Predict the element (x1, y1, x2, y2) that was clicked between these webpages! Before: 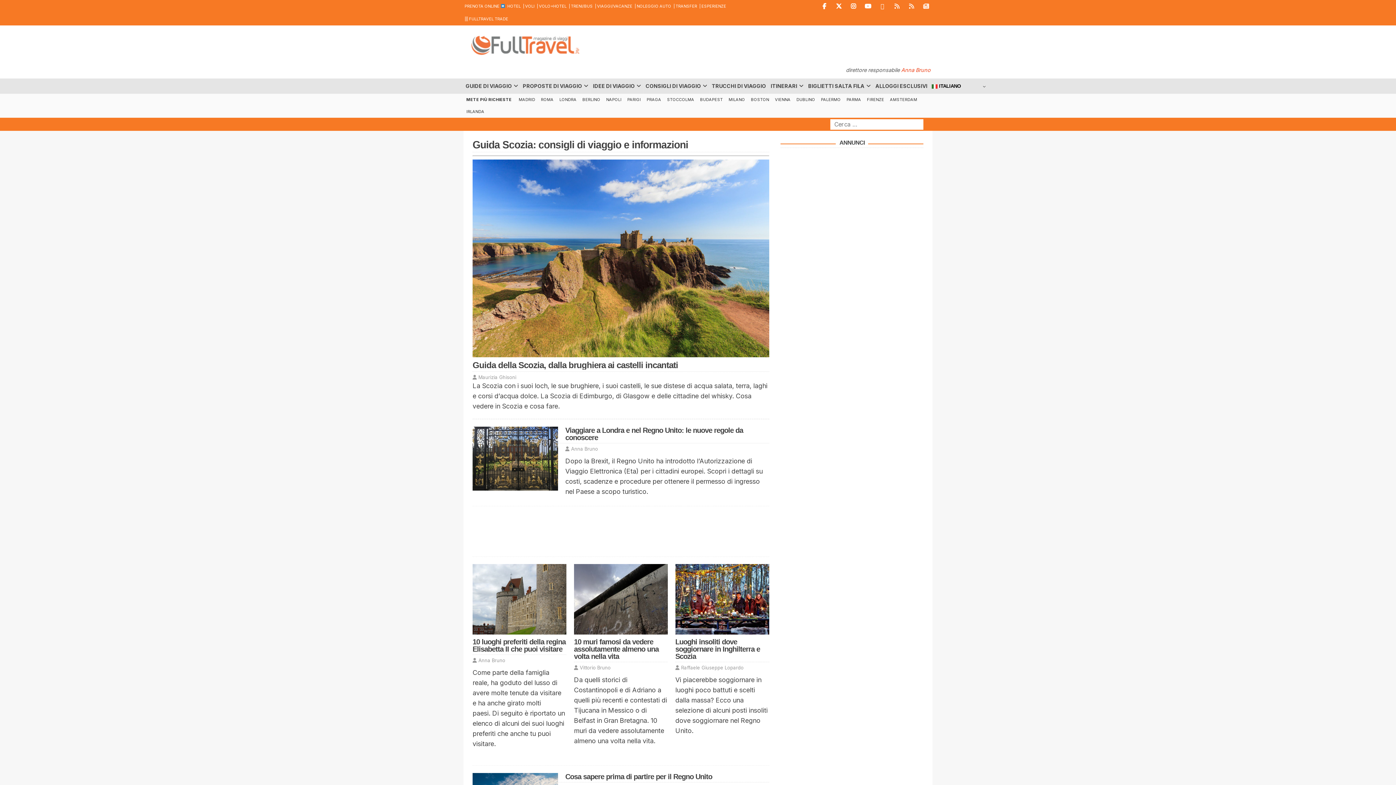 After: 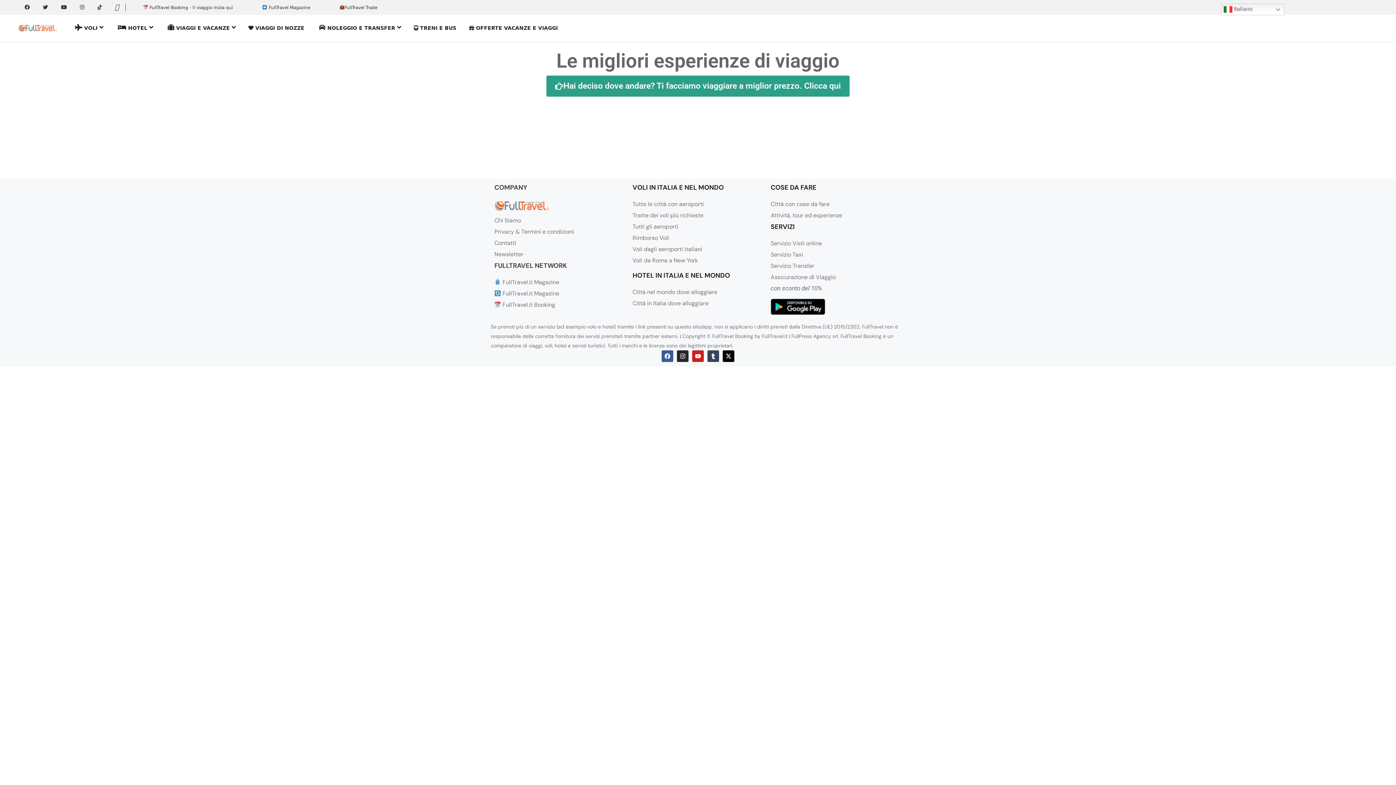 Action: label: | ESPERIENZE bbox: (698, 0, 727, 12)